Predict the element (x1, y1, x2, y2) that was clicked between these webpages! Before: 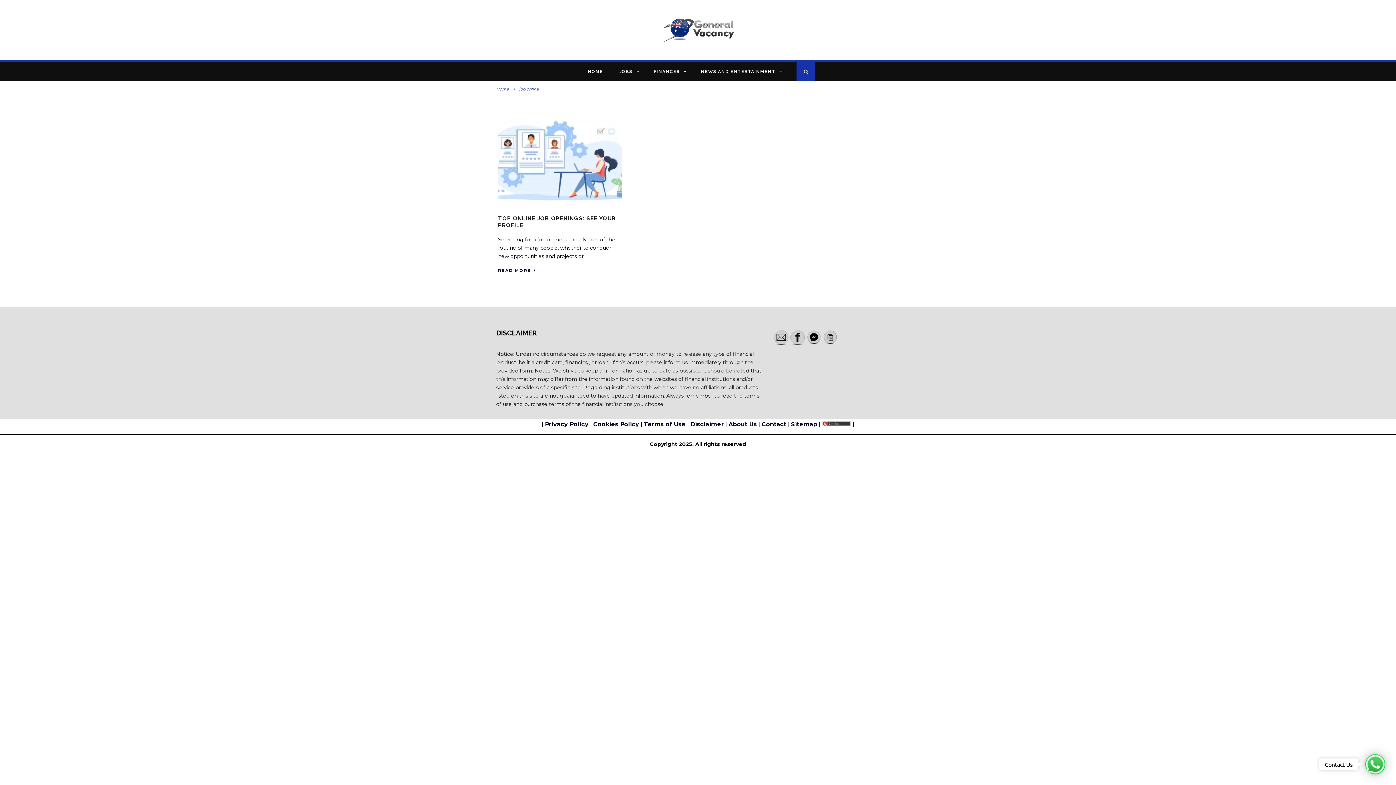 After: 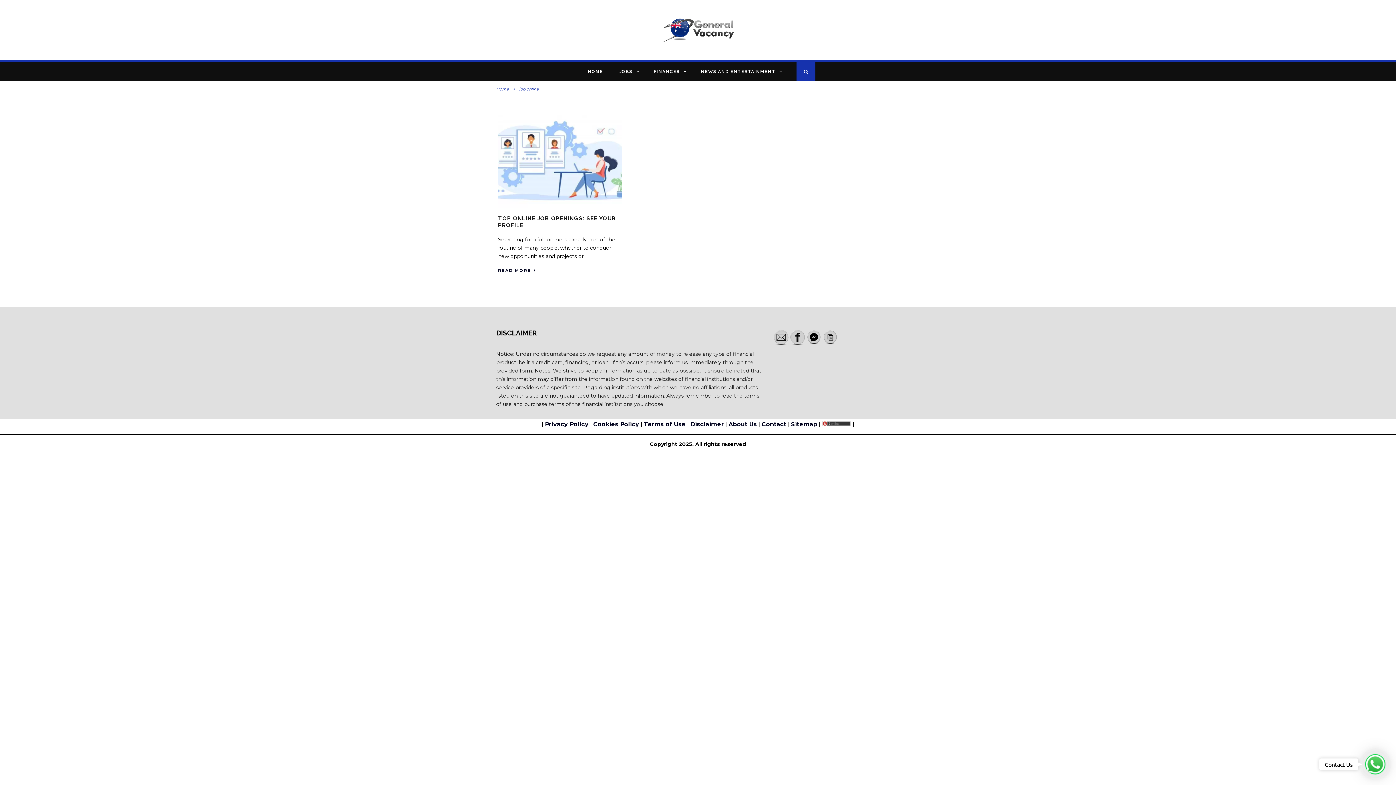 Action: bbox: (807, 330, 821, 345)